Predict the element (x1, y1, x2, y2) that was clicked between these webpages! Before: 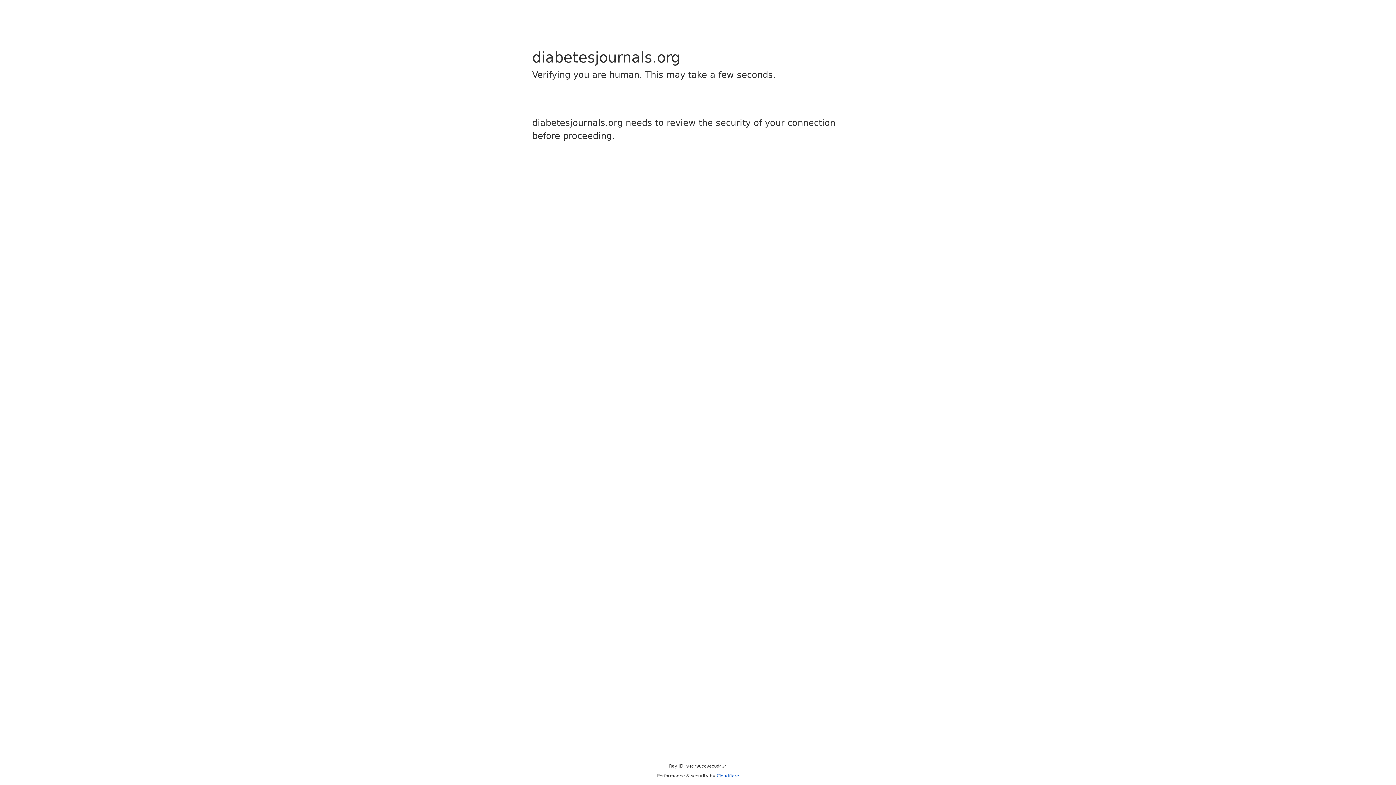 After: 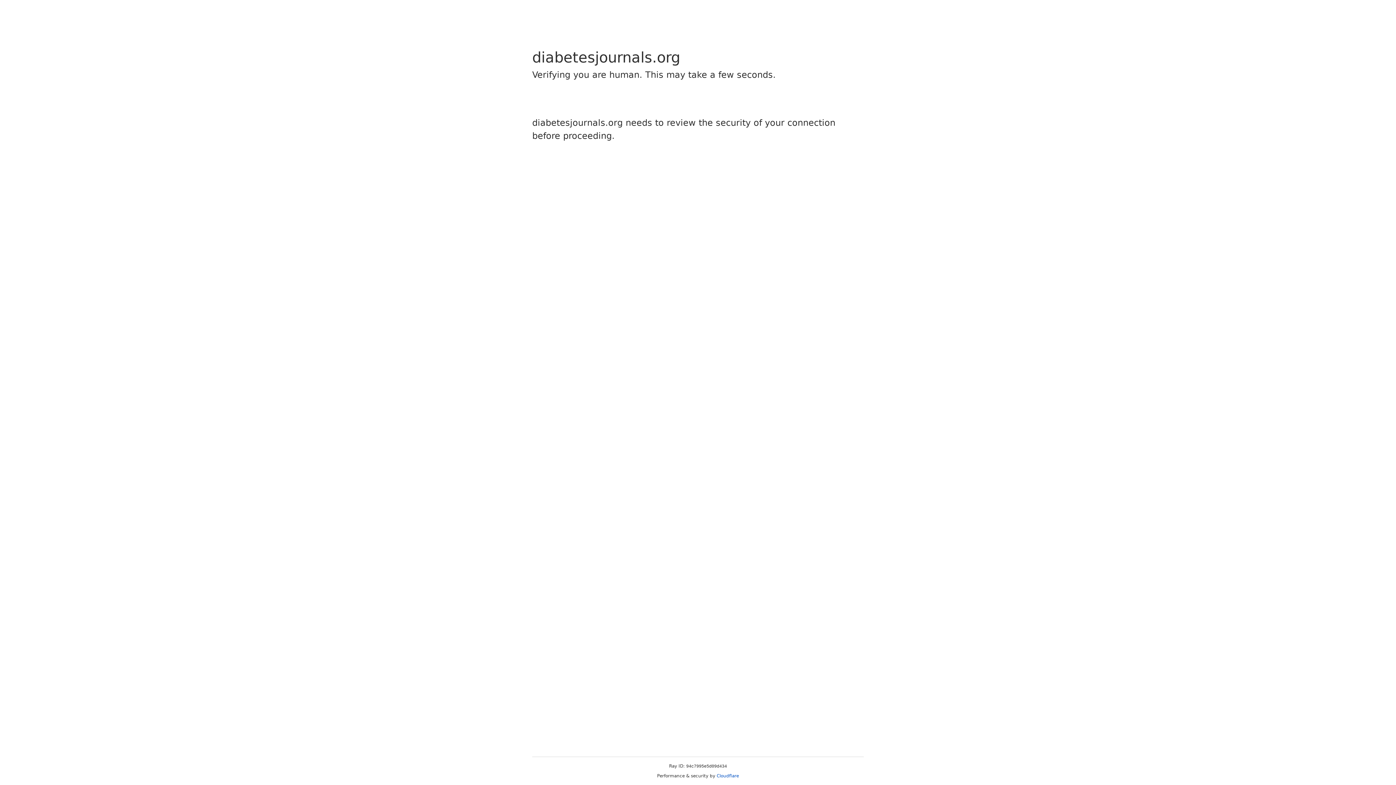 Action: bbox: (716, 773, 739, 778) label: Cloudflare